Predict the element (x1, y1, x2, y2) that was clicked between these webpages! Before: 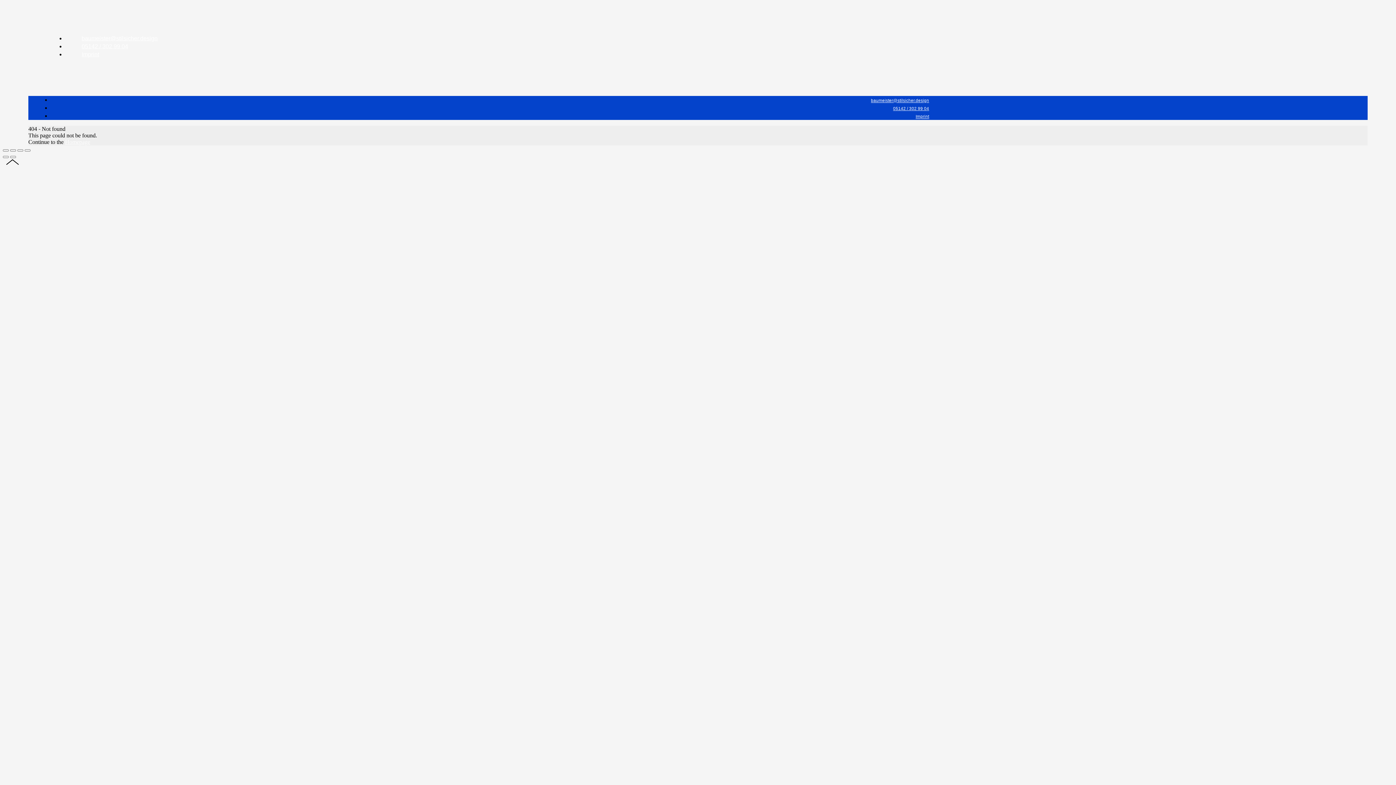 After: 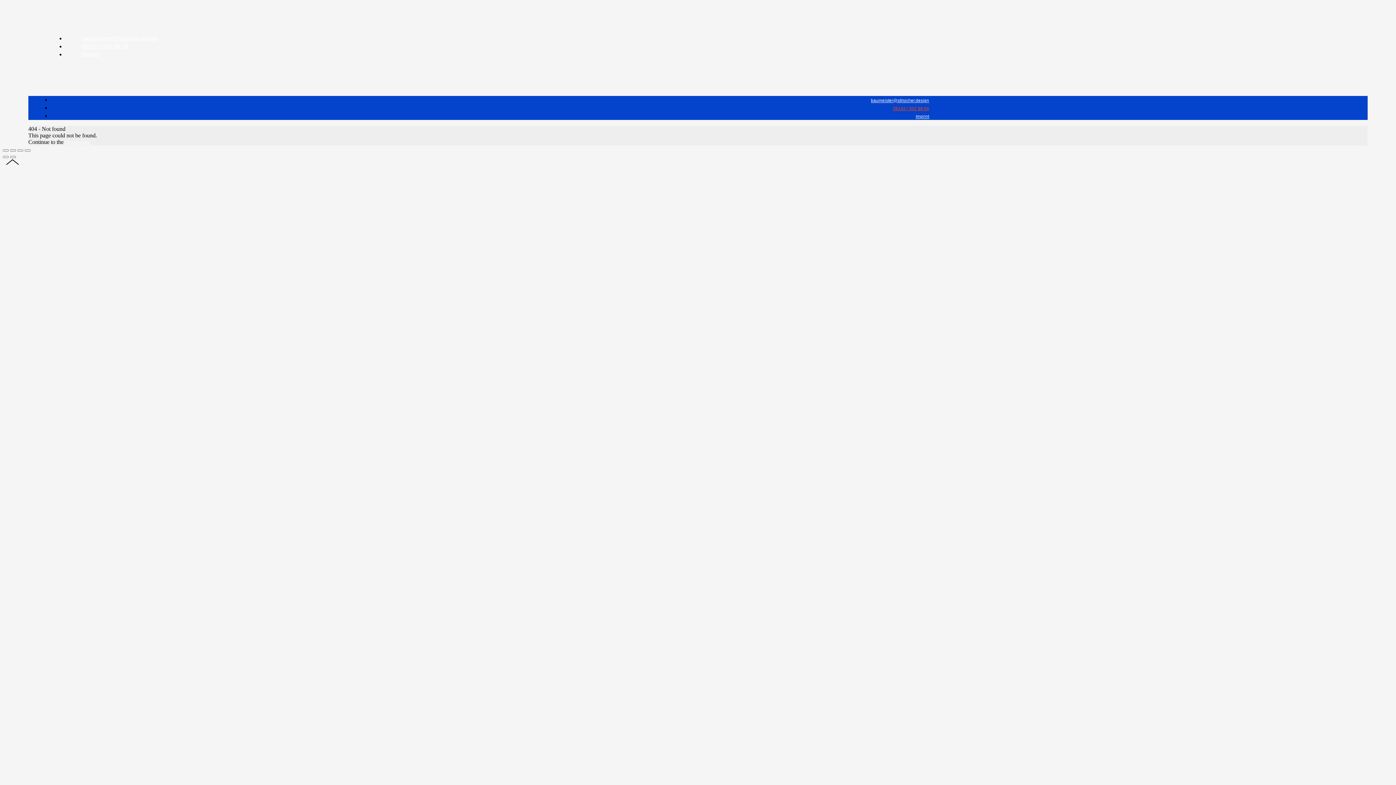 Action: label: 05142 / 302 99 04 bbox: (893, 103, 929, 111)